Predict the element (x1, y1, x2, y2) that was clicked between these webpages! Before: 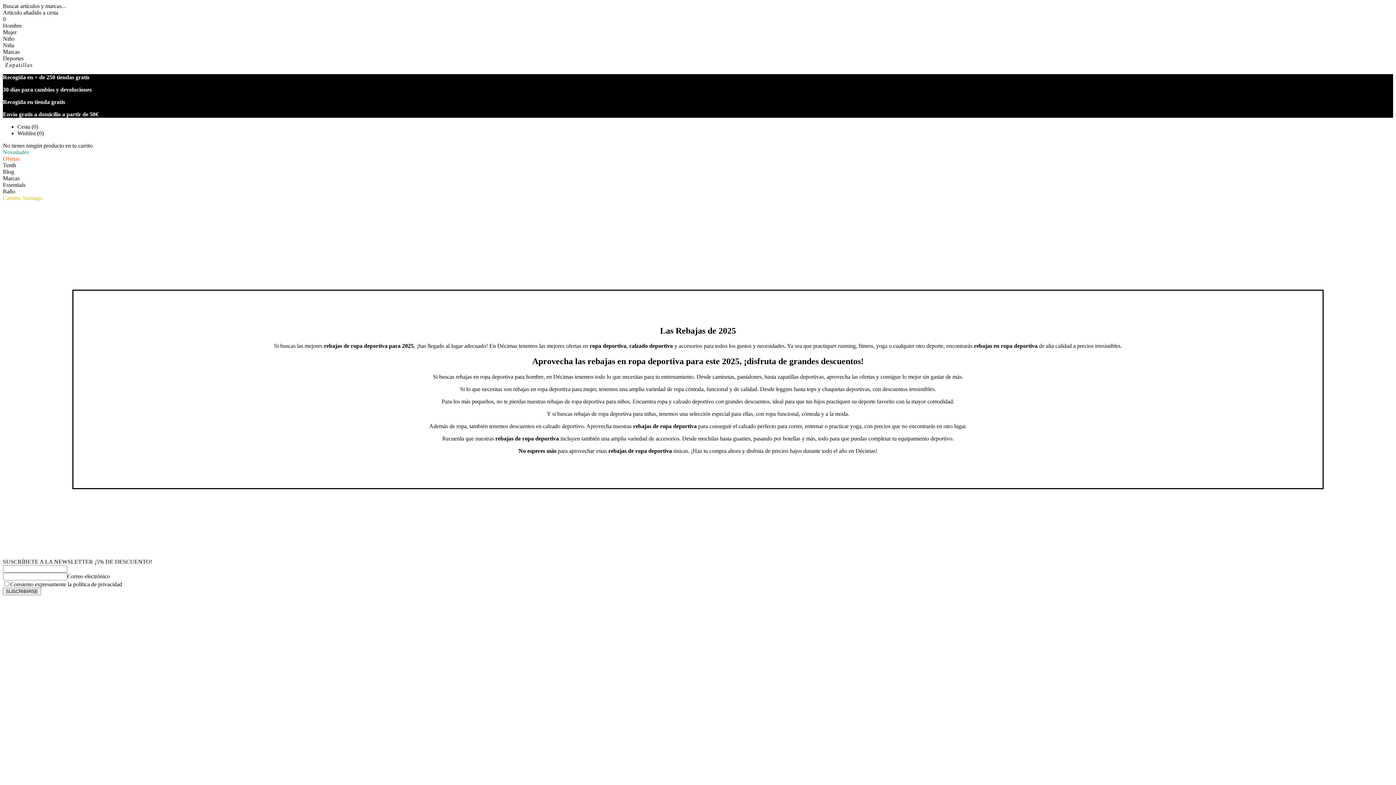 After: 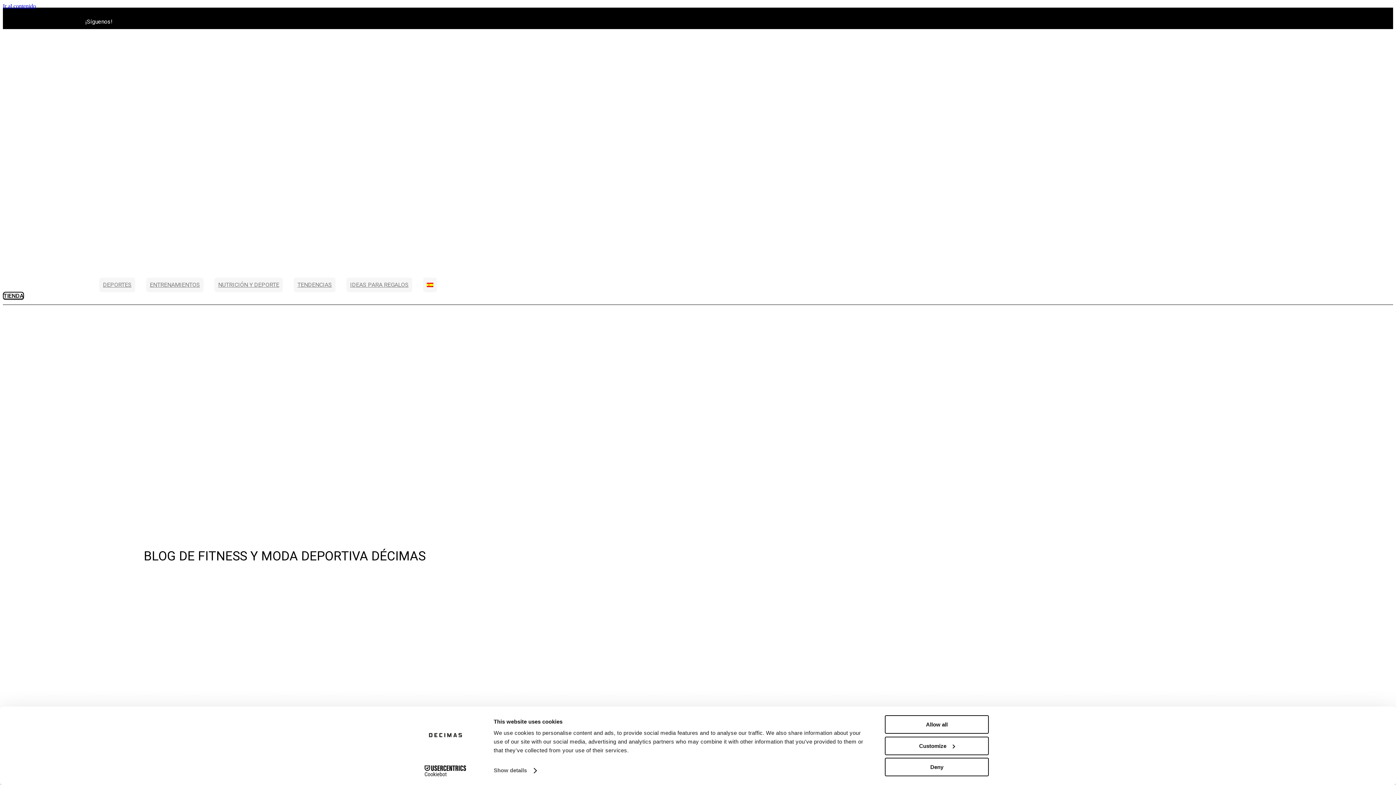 Action: bbox: (2, 168, 14, 174) label: Blog